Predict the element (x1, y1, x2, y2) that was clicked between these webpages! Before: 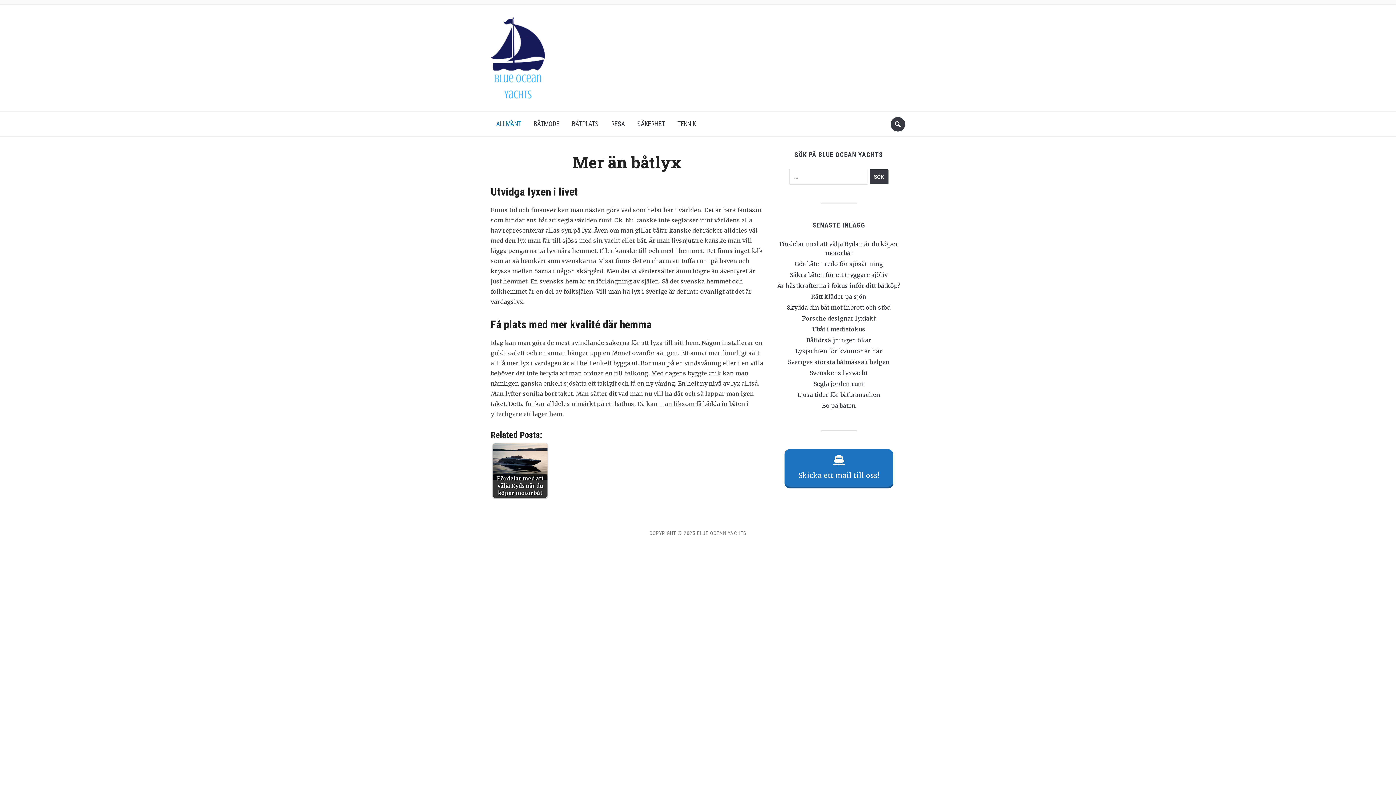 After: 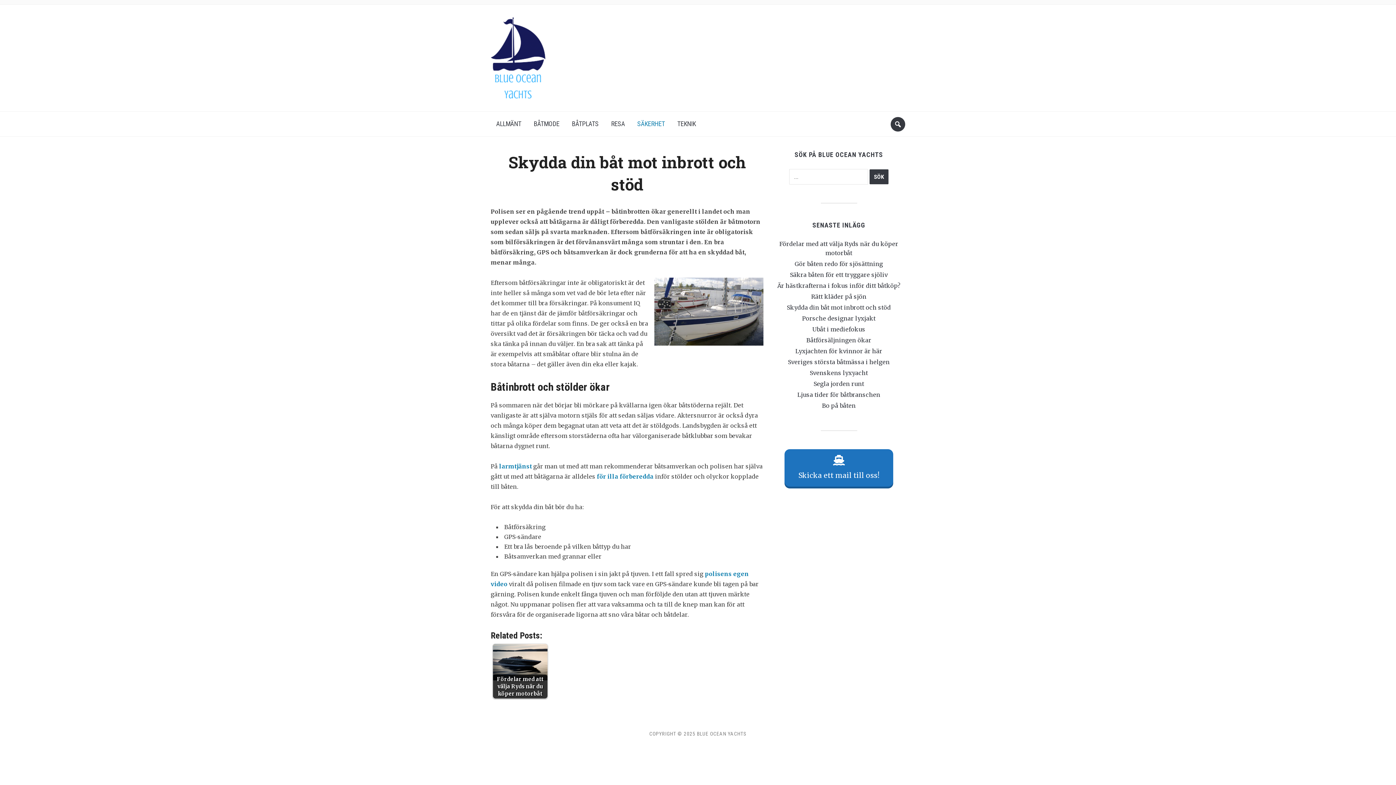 Action: bbox: (787, 304, 891, 311) label: Skydda din båt mot inbrott och stöd